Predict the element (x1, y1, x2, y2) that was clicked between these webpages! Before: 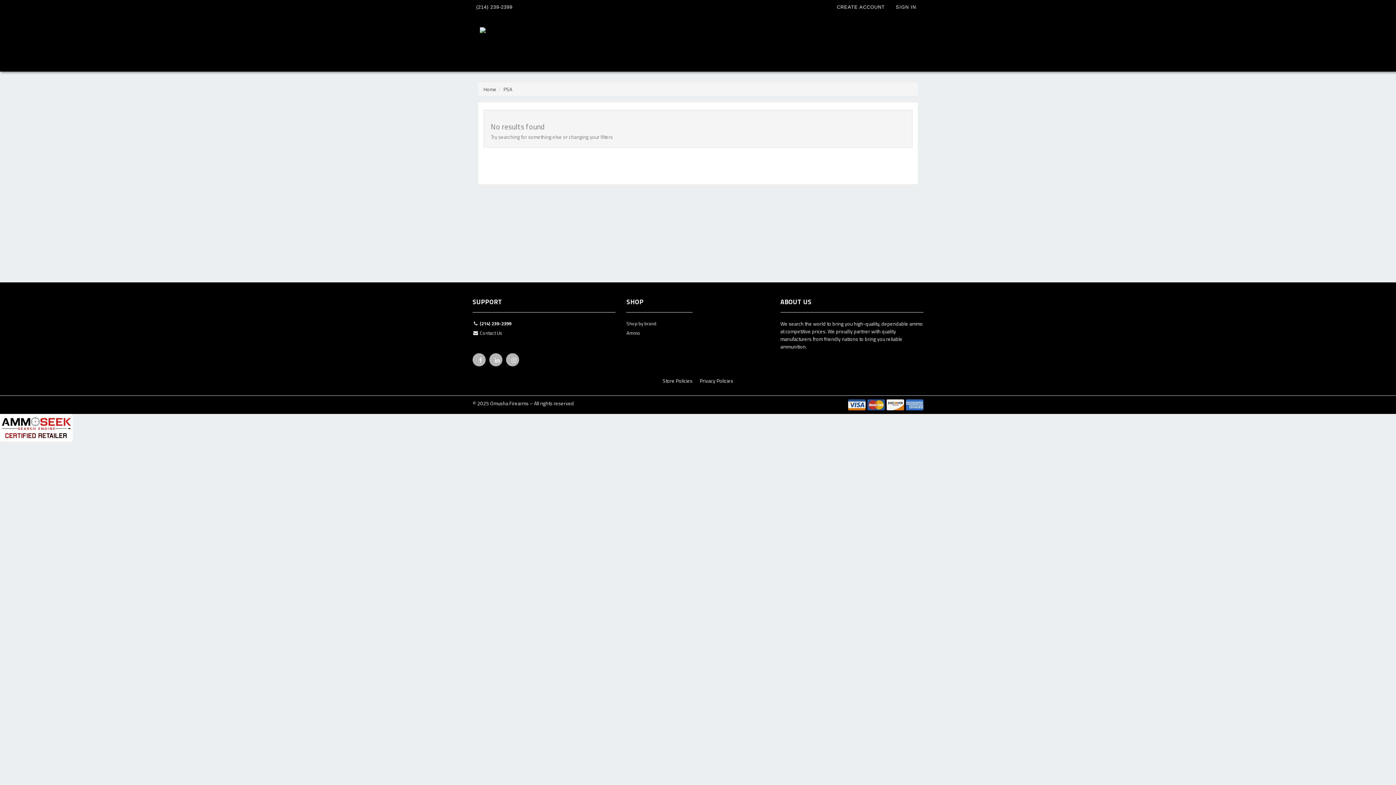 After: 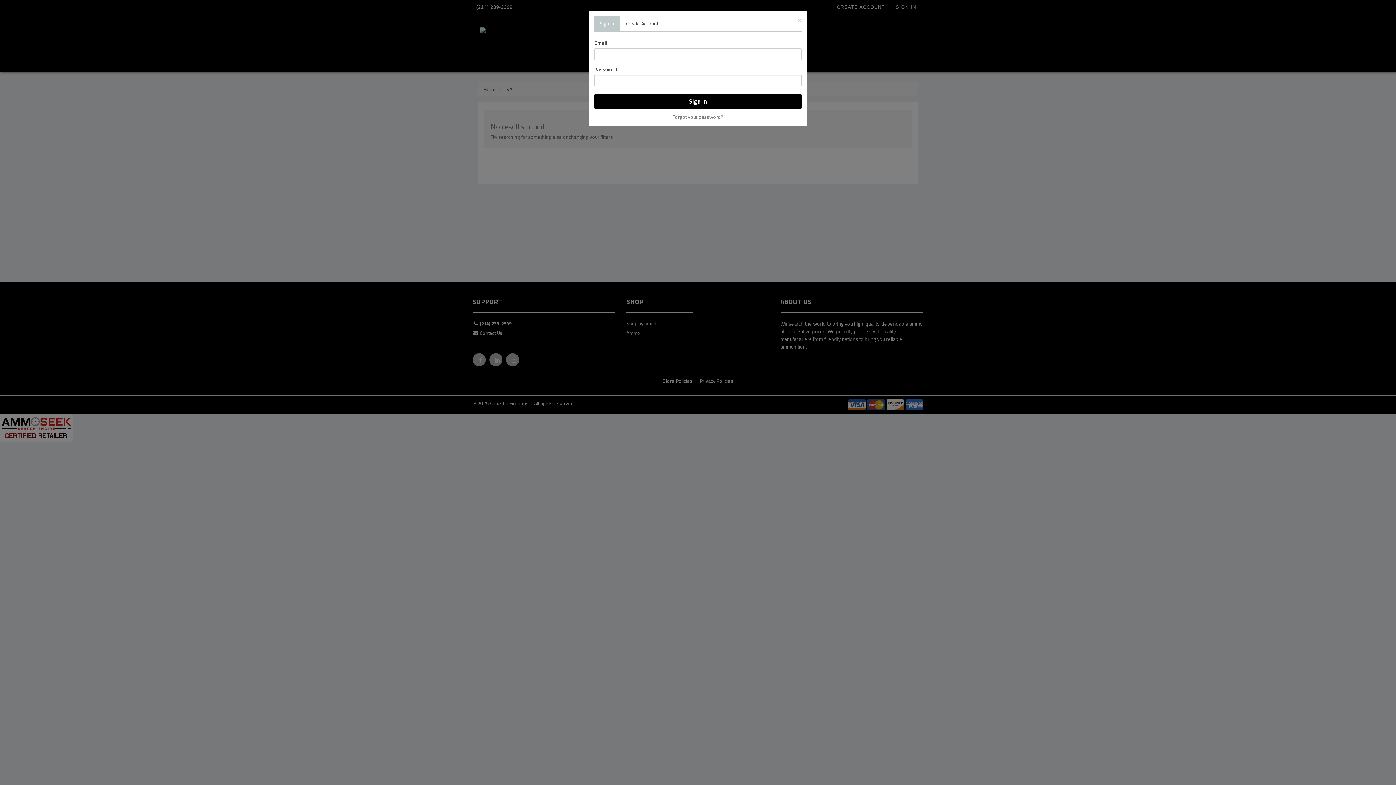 Action: bbox: (892, 0, 923, 12) label: SIGN IN